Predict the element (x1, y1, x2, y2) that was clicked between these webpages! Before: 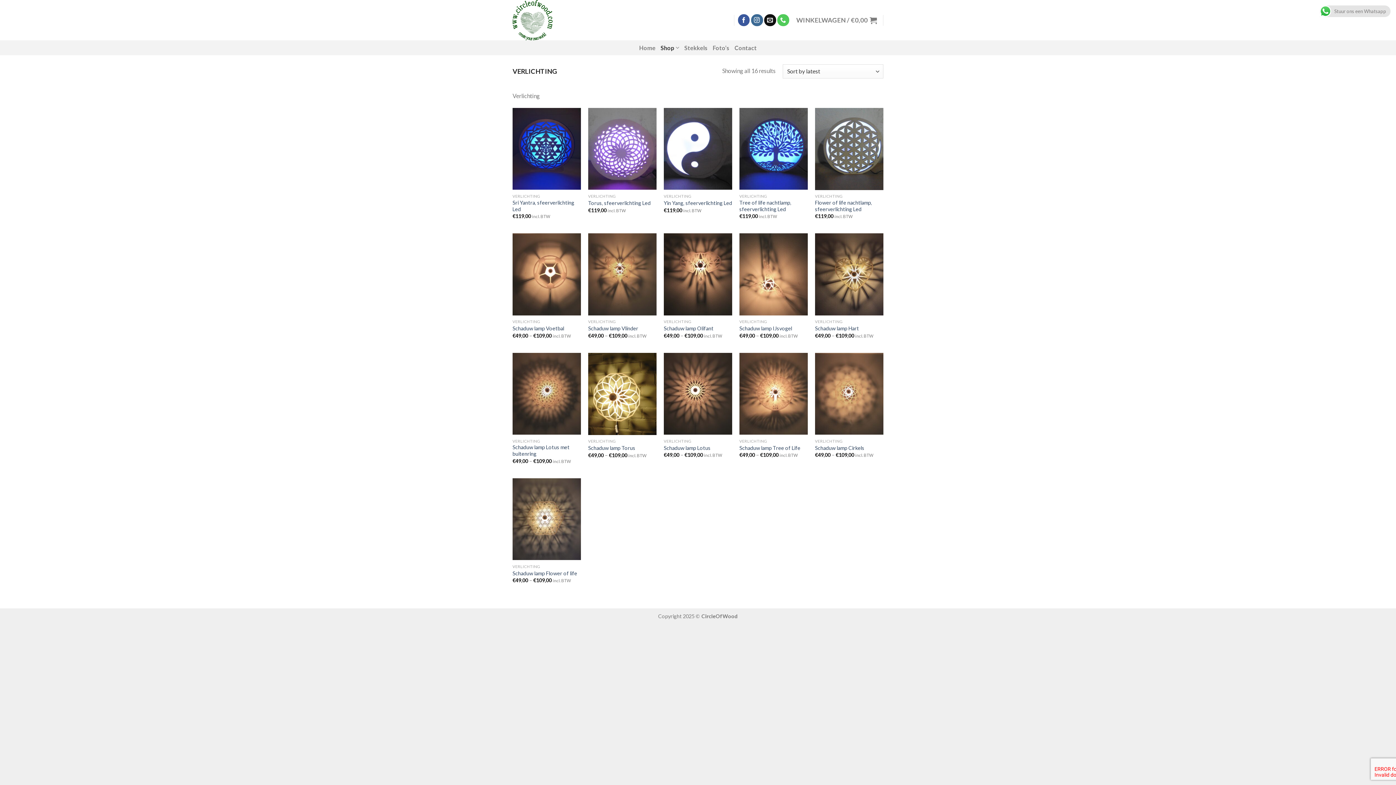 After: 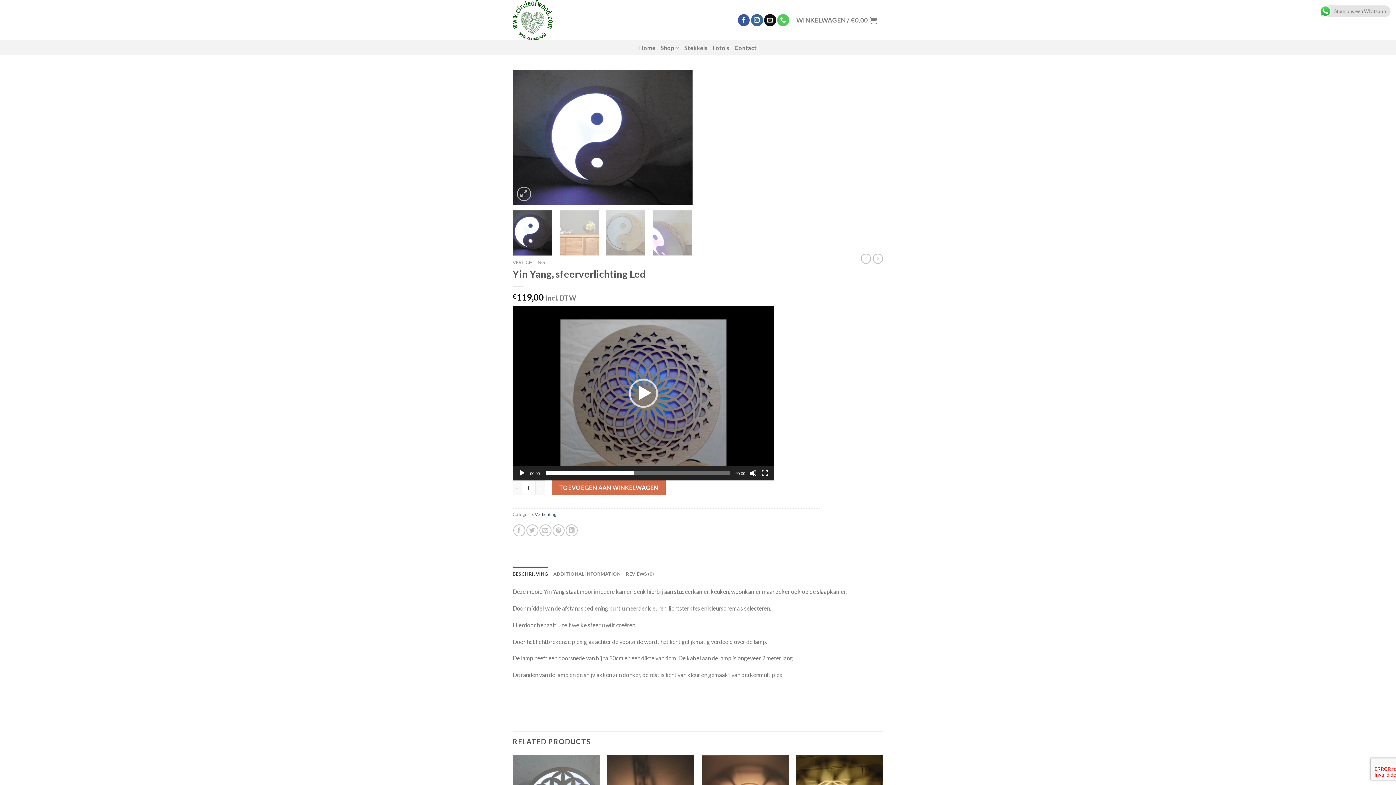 Action: label: Yin Yang, sfeerverlichting Led bbox: (663, 107, 732, 189)